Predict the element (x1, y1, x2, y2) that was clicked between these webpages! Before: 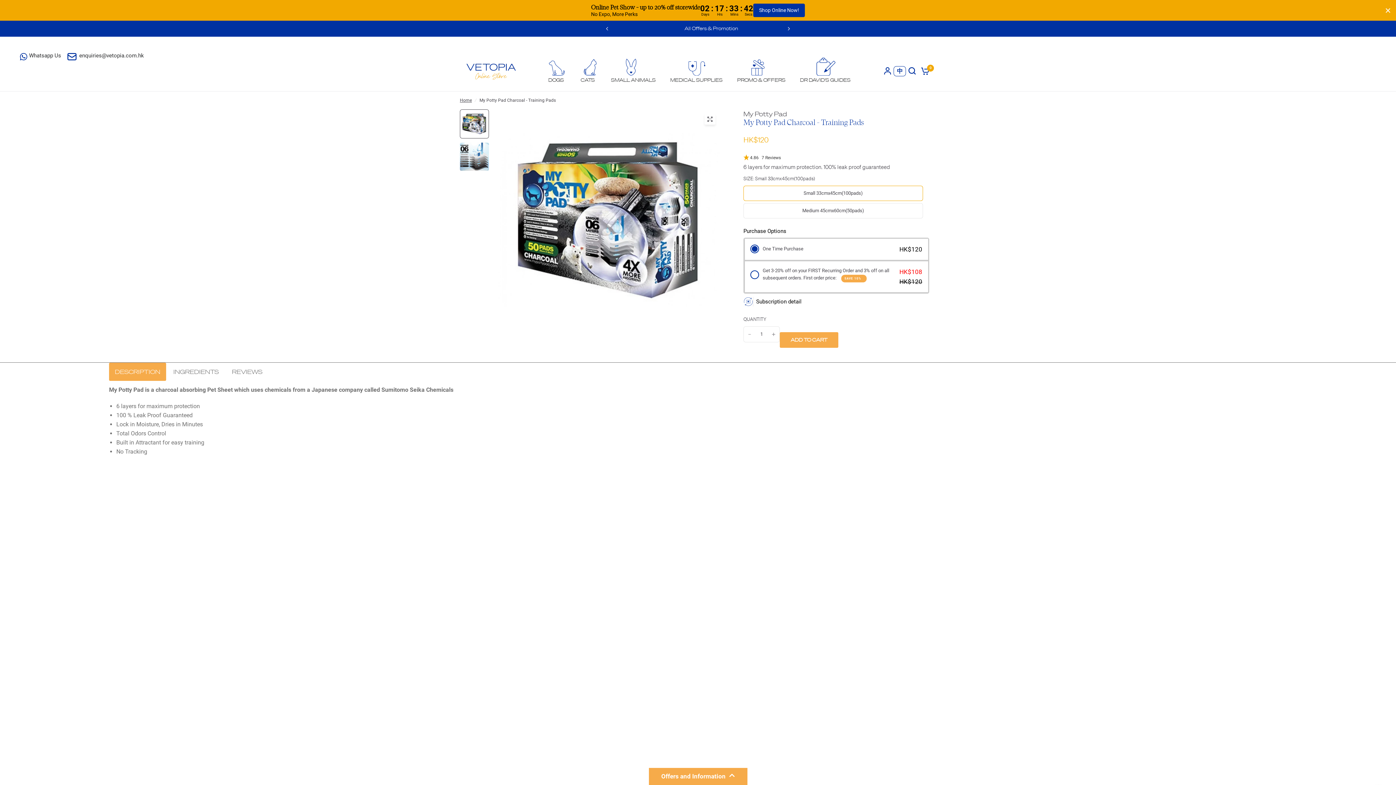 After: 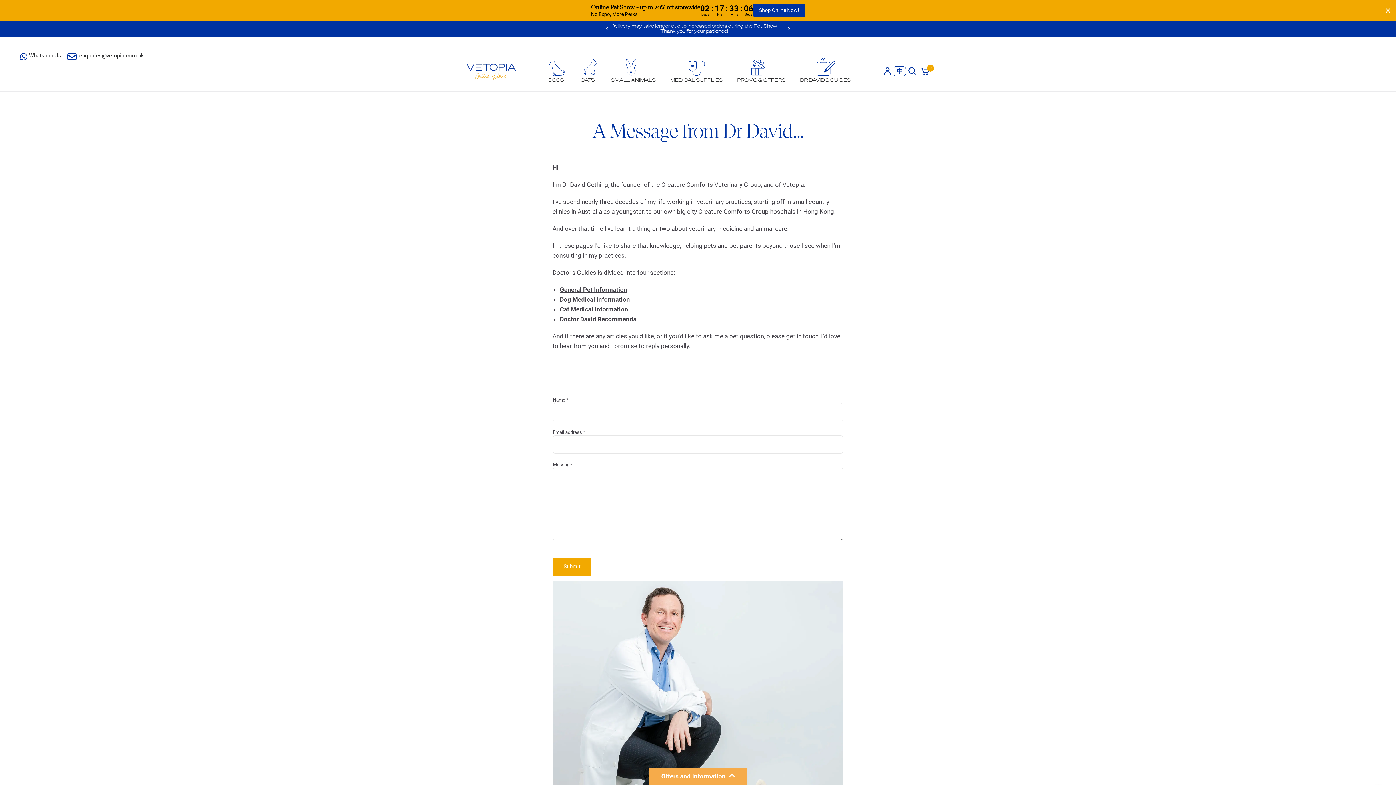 Action: label: DR DAVID'S GUIDES bbox: (800, 77, 850, 82)